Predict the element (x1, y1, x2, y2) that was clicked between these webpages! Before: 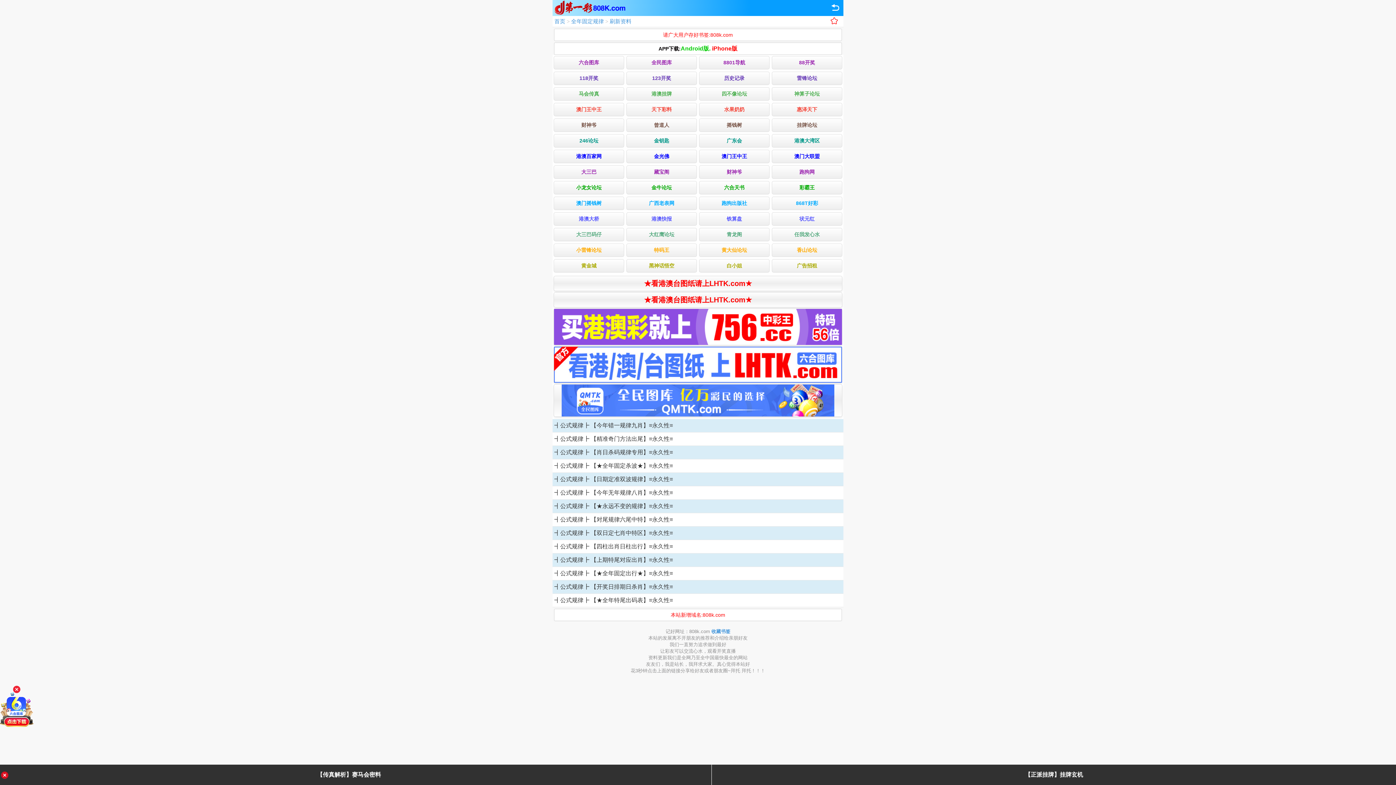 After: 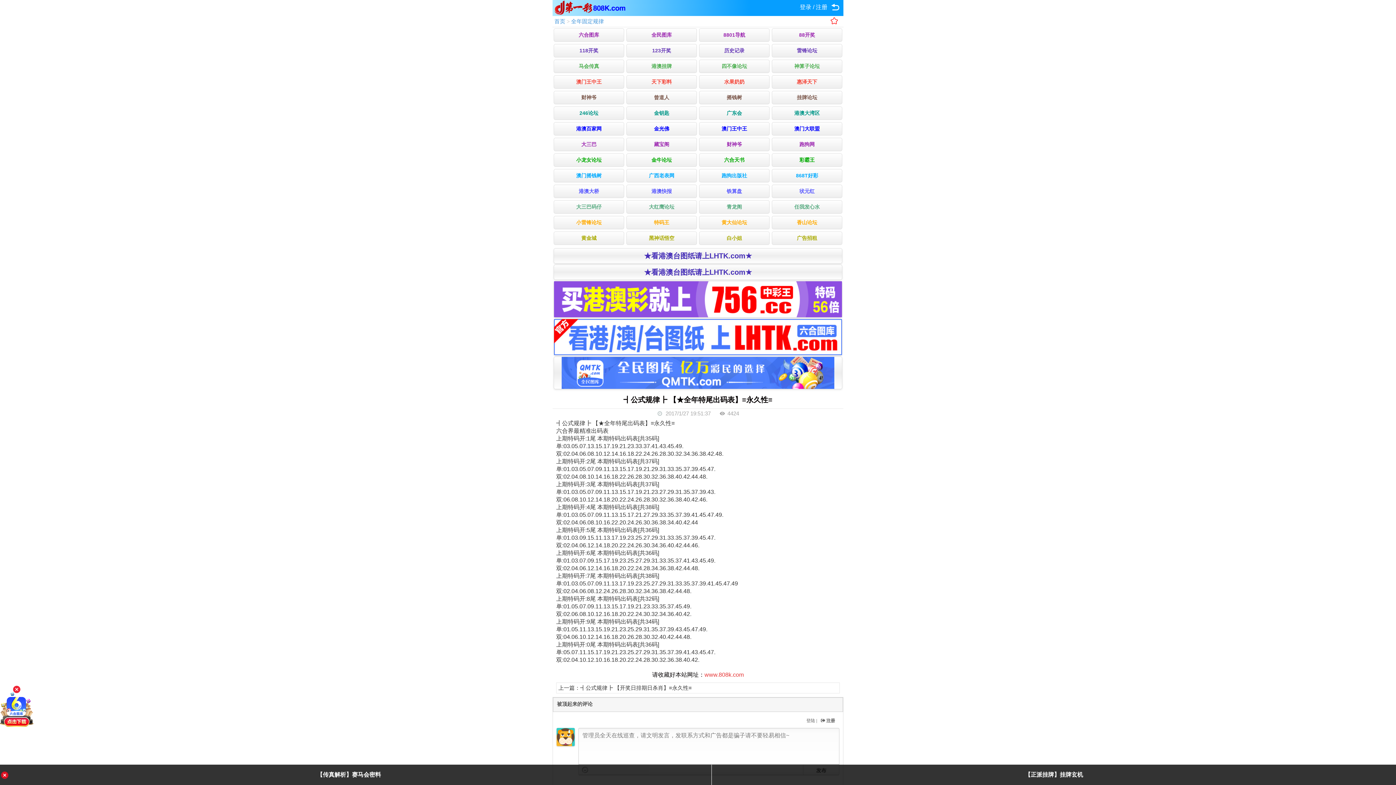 Action: bbox: (554, 597, 673, 603) label: ┫公式规律┣ 【★全年特尾出码表】≡永久性≡